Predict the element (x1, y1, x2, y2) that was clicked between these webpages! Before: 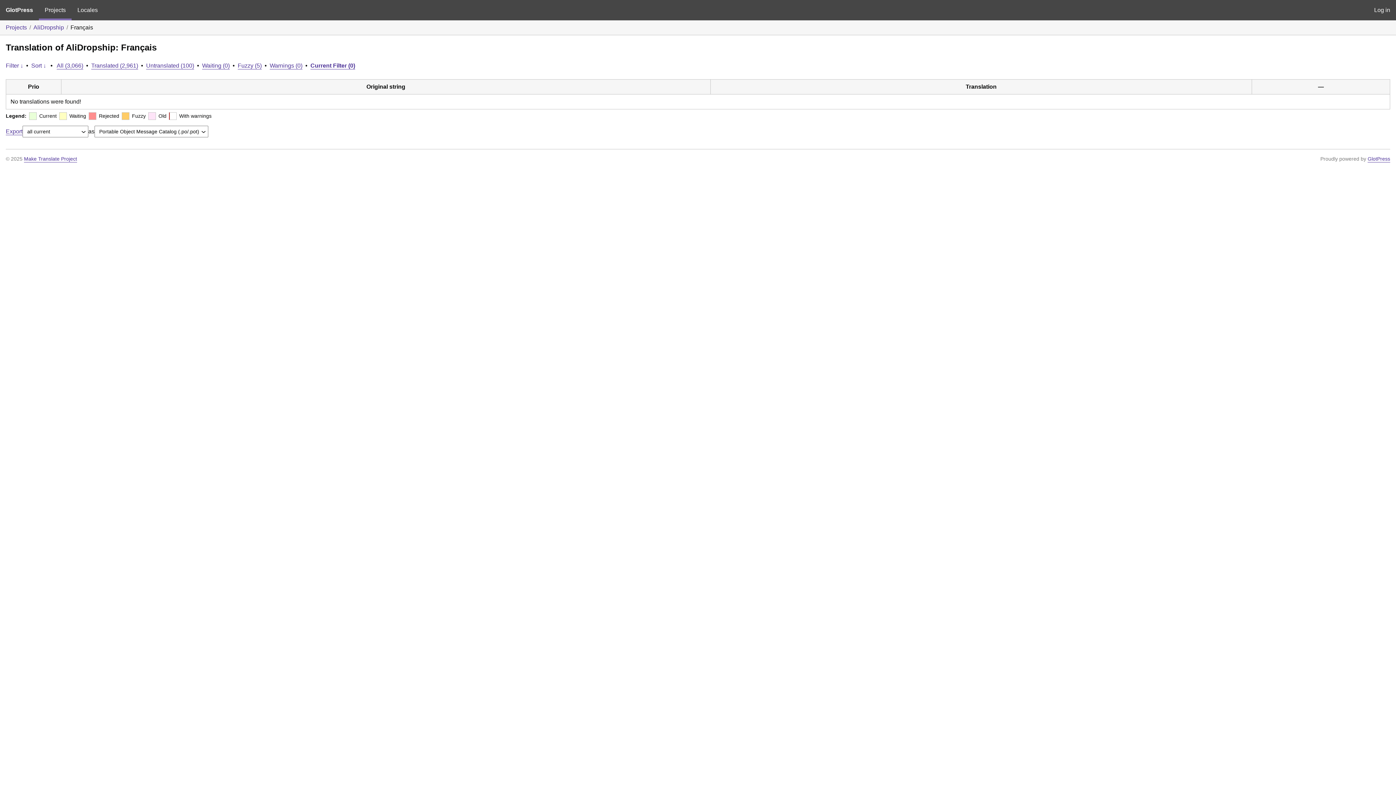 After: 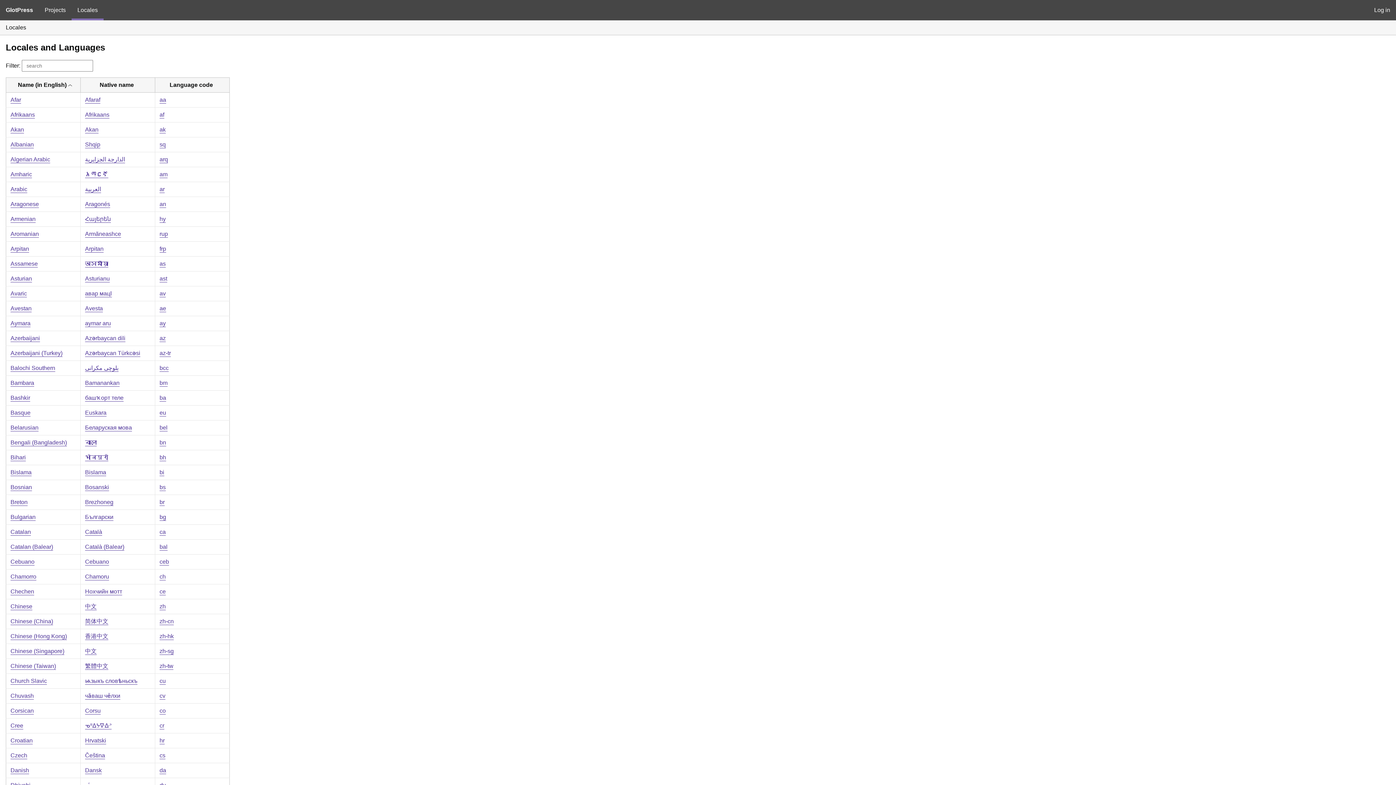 Action: label: Locales bbox: (71, 0, 103, 20)